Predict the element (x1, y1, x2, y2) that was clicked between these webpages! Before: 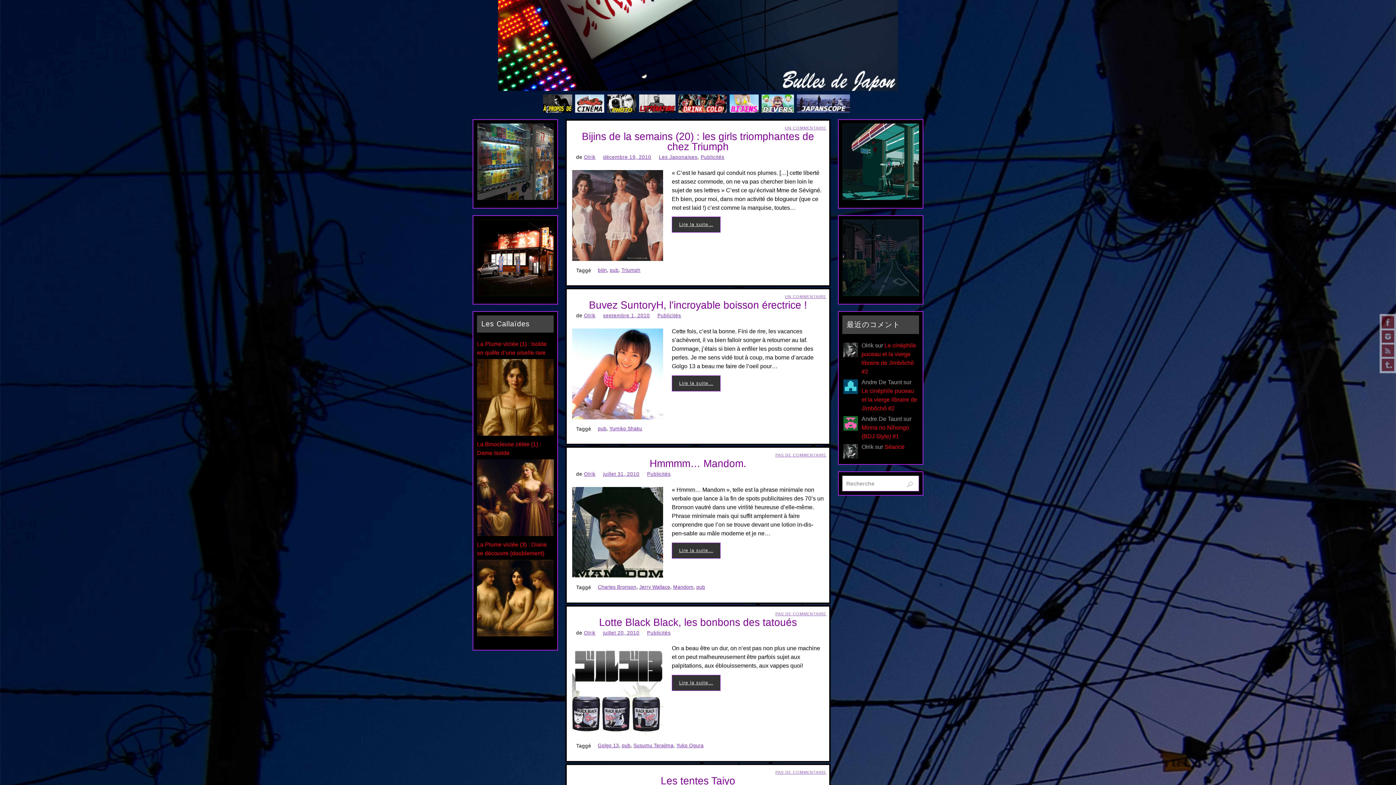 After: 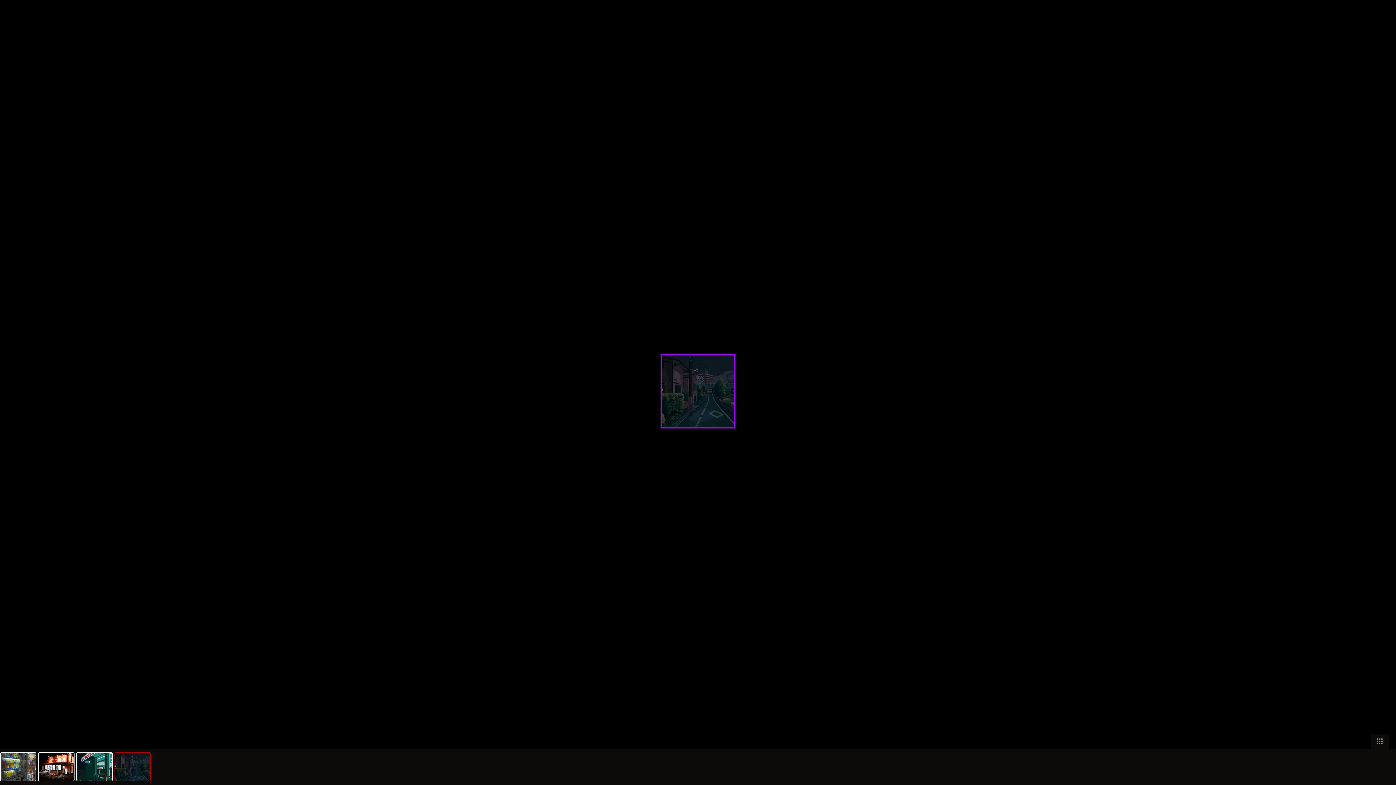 Action: bbox: (842, 219, 919, 296)